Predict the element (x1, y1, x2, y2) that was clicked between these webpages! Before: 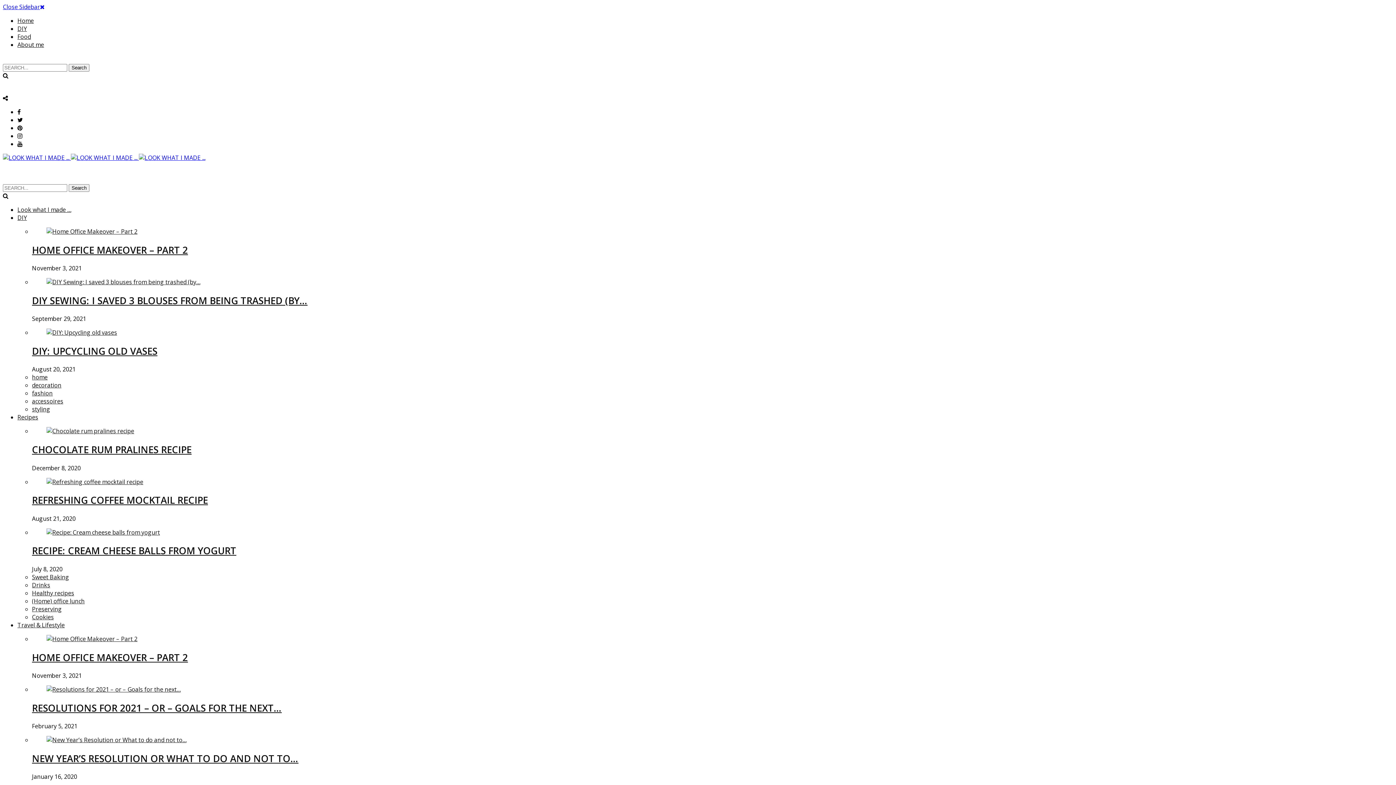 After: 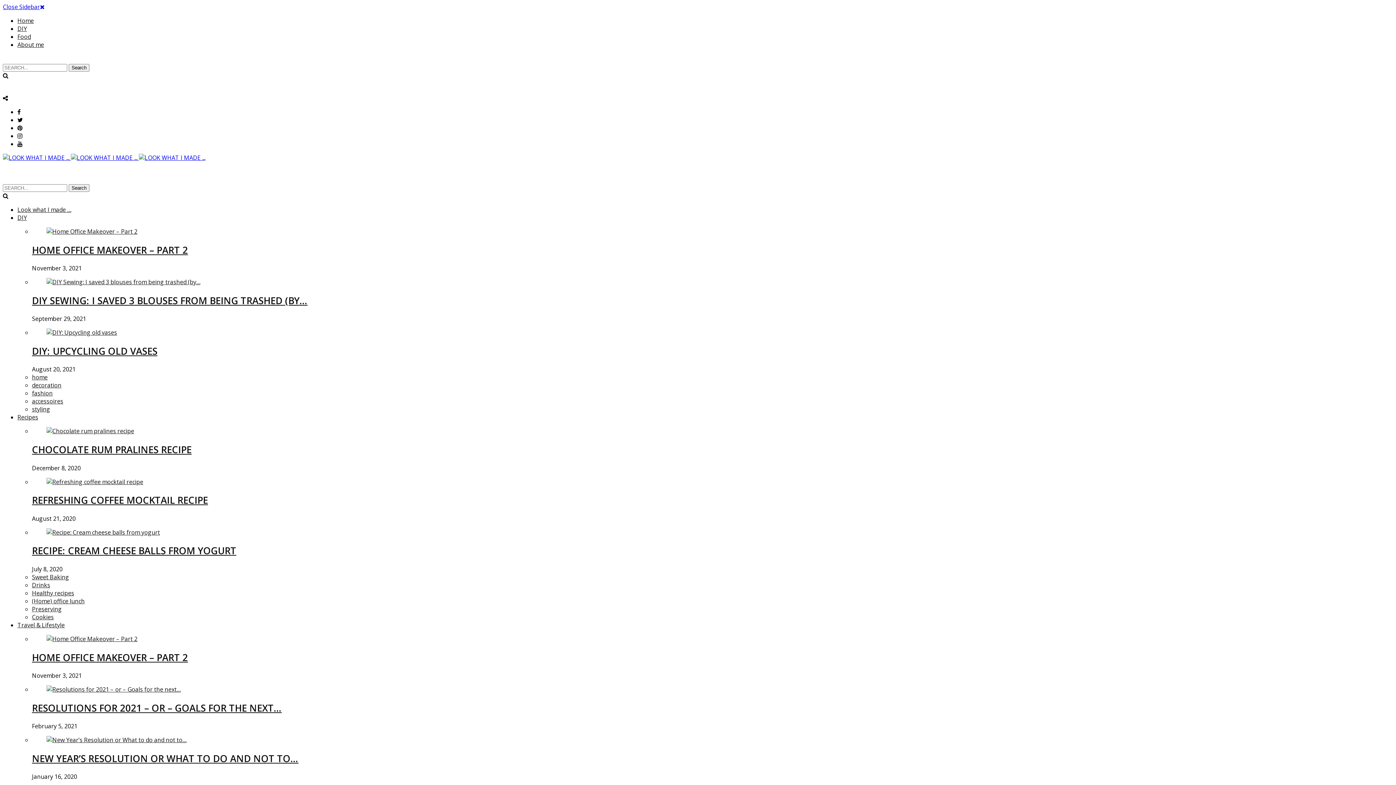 Action: label: RESOLUTIONS FOR 2021 – OR – GOALS FOR THE NEXT… bbox: (32, 701, 281, 714)